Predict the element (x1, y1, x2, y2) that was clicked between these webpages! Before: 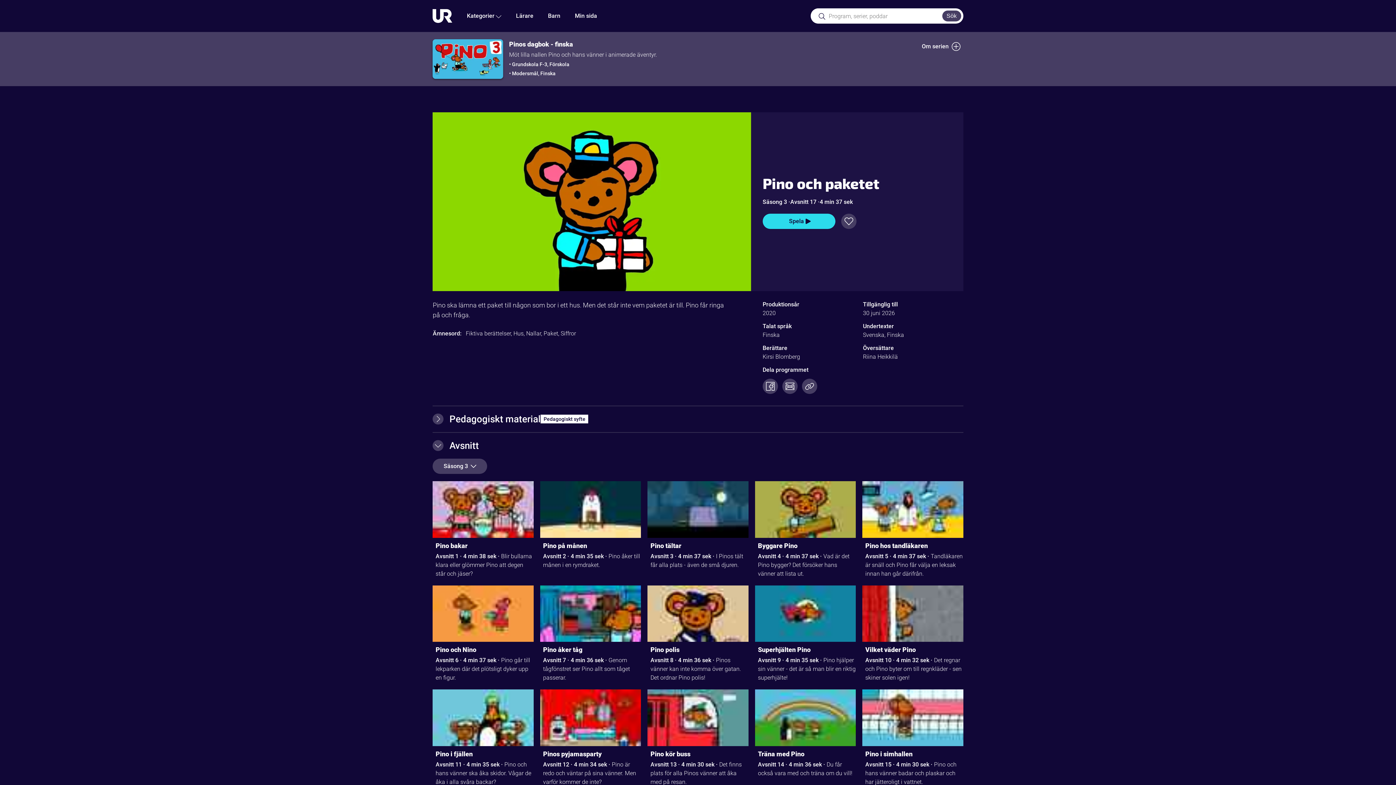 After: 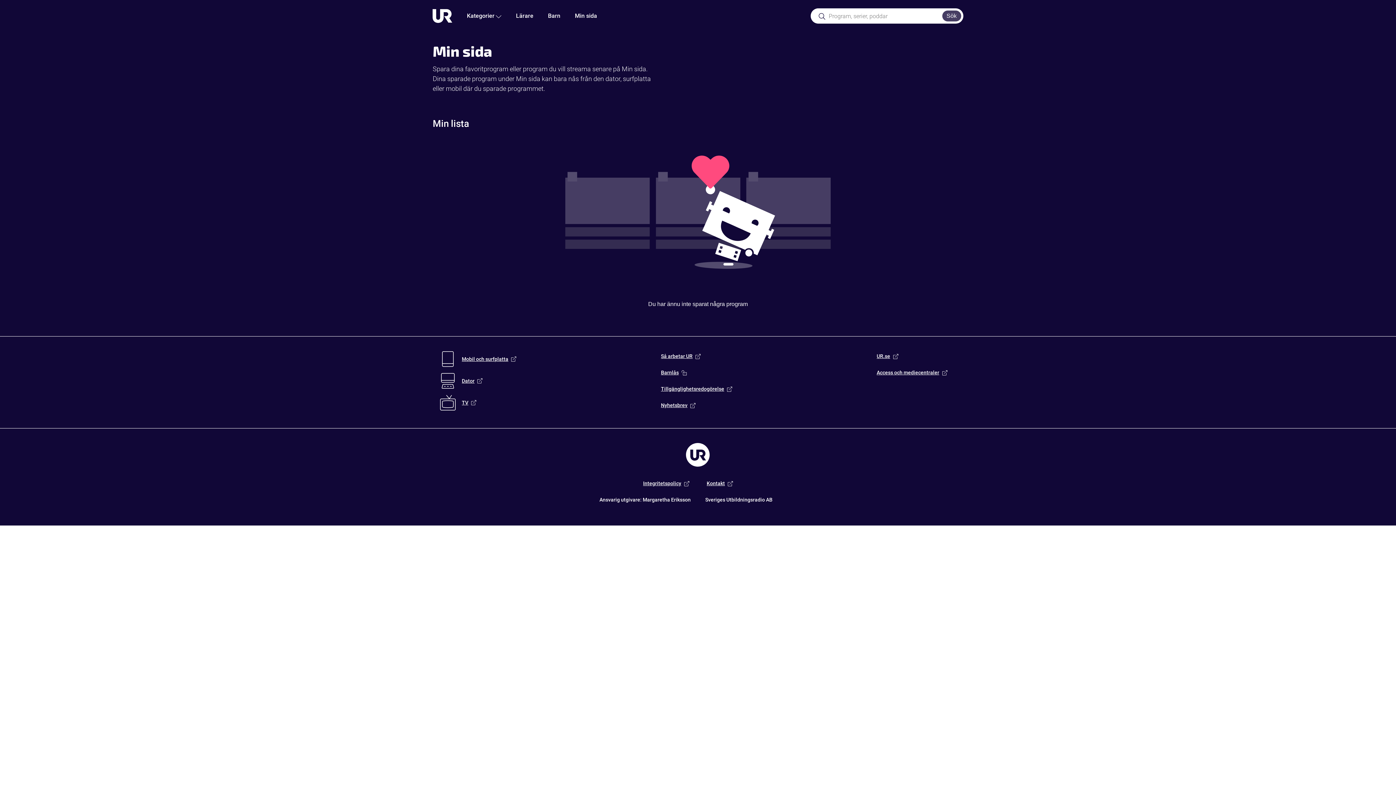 Action: bbox: (567, 0, 604, 32) label: Min sida